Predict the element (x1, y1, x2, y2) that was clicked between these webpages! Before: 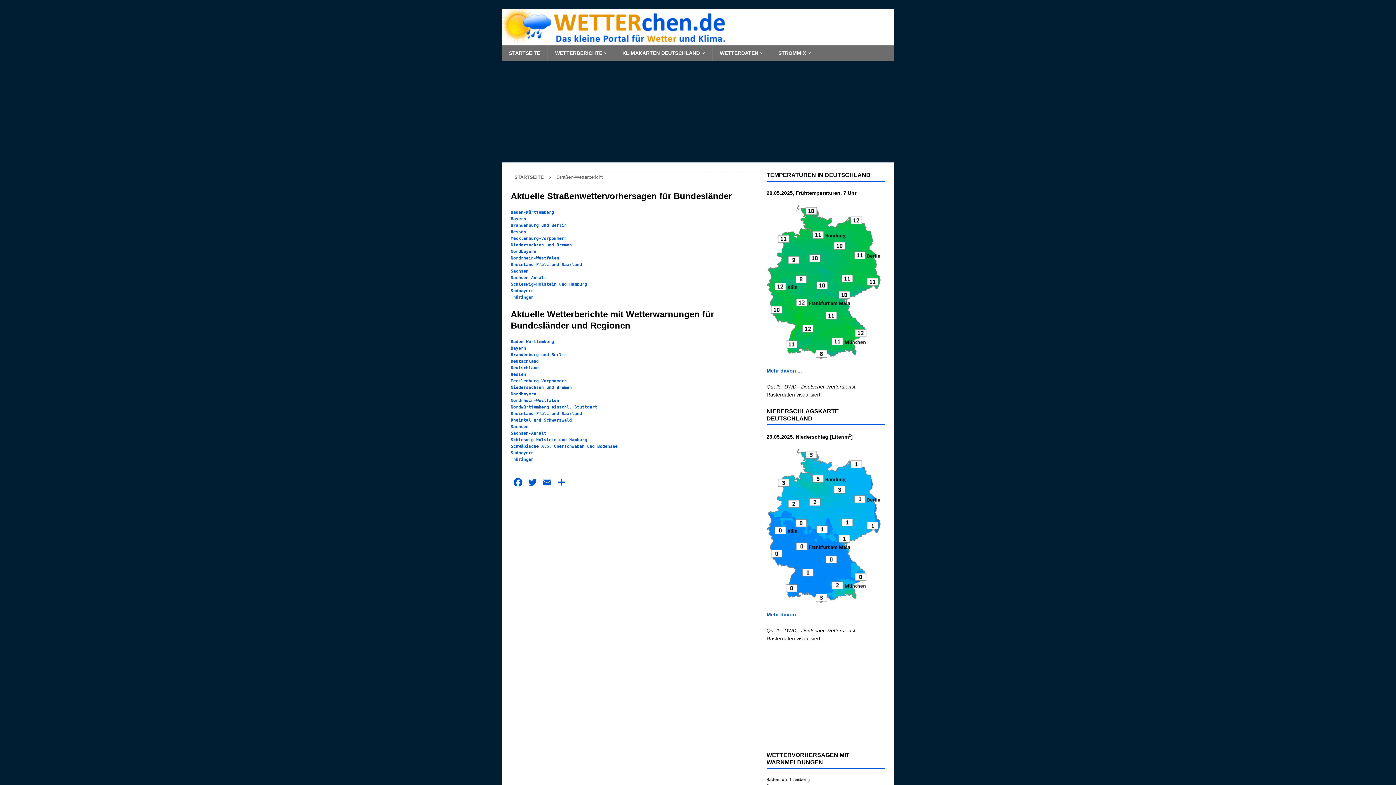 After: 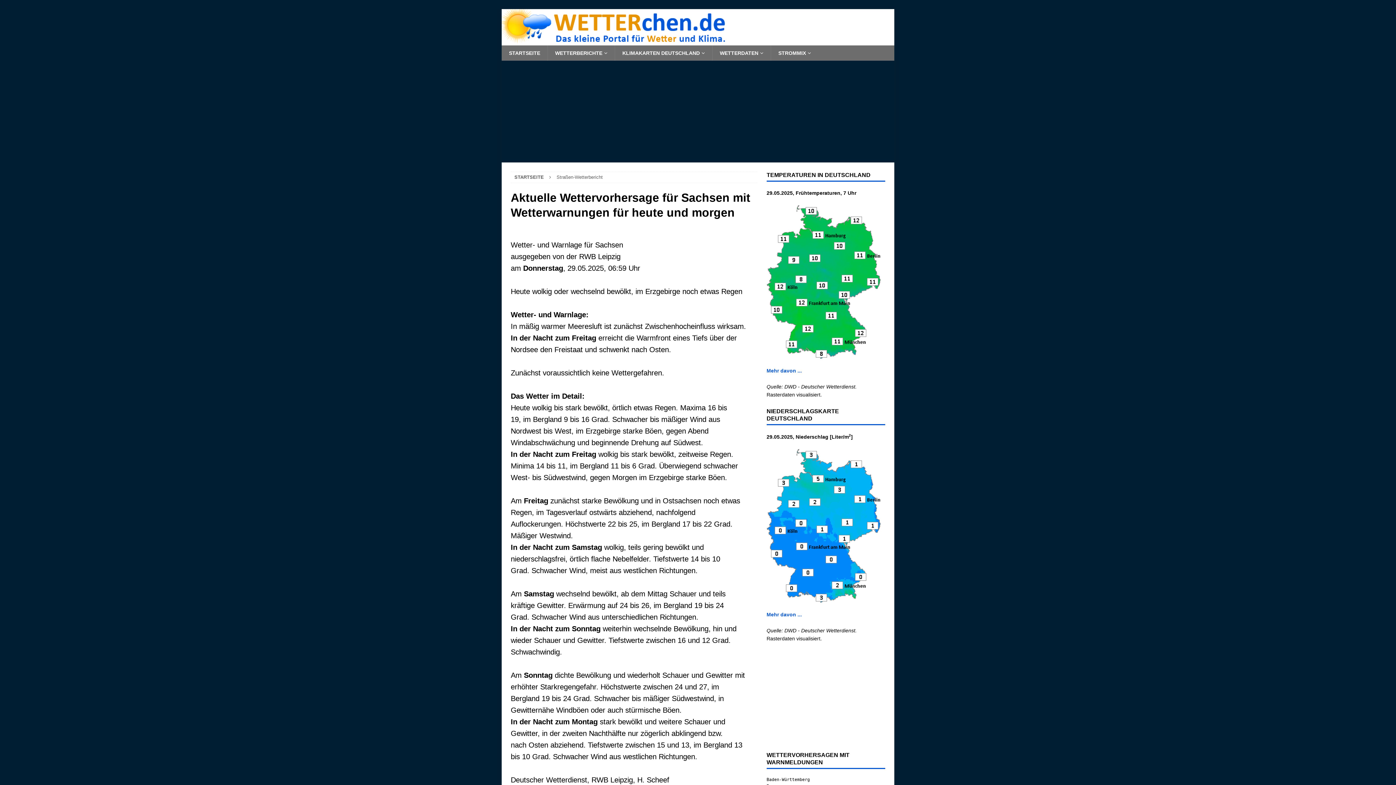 Action: bbox: (510, 424, 528, 429) label: Sachsen